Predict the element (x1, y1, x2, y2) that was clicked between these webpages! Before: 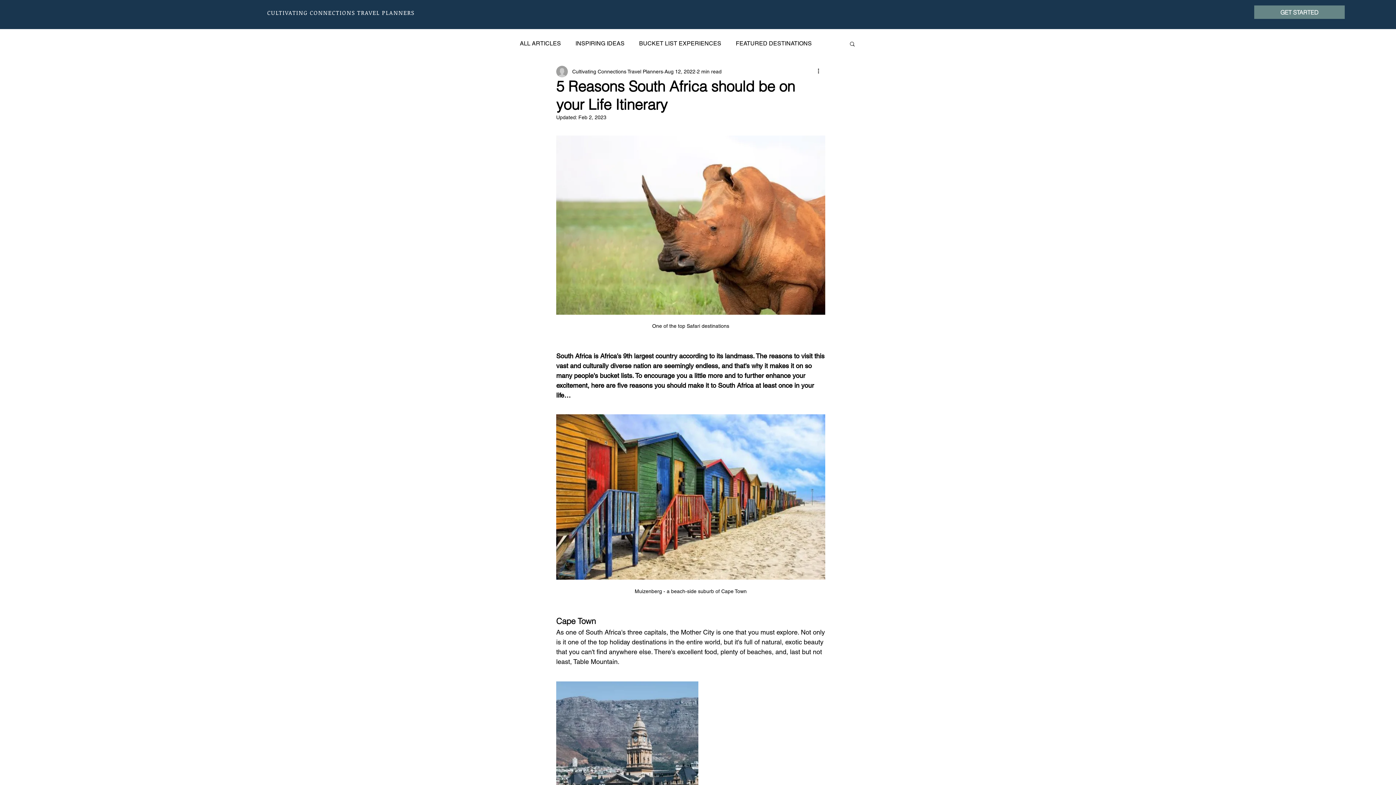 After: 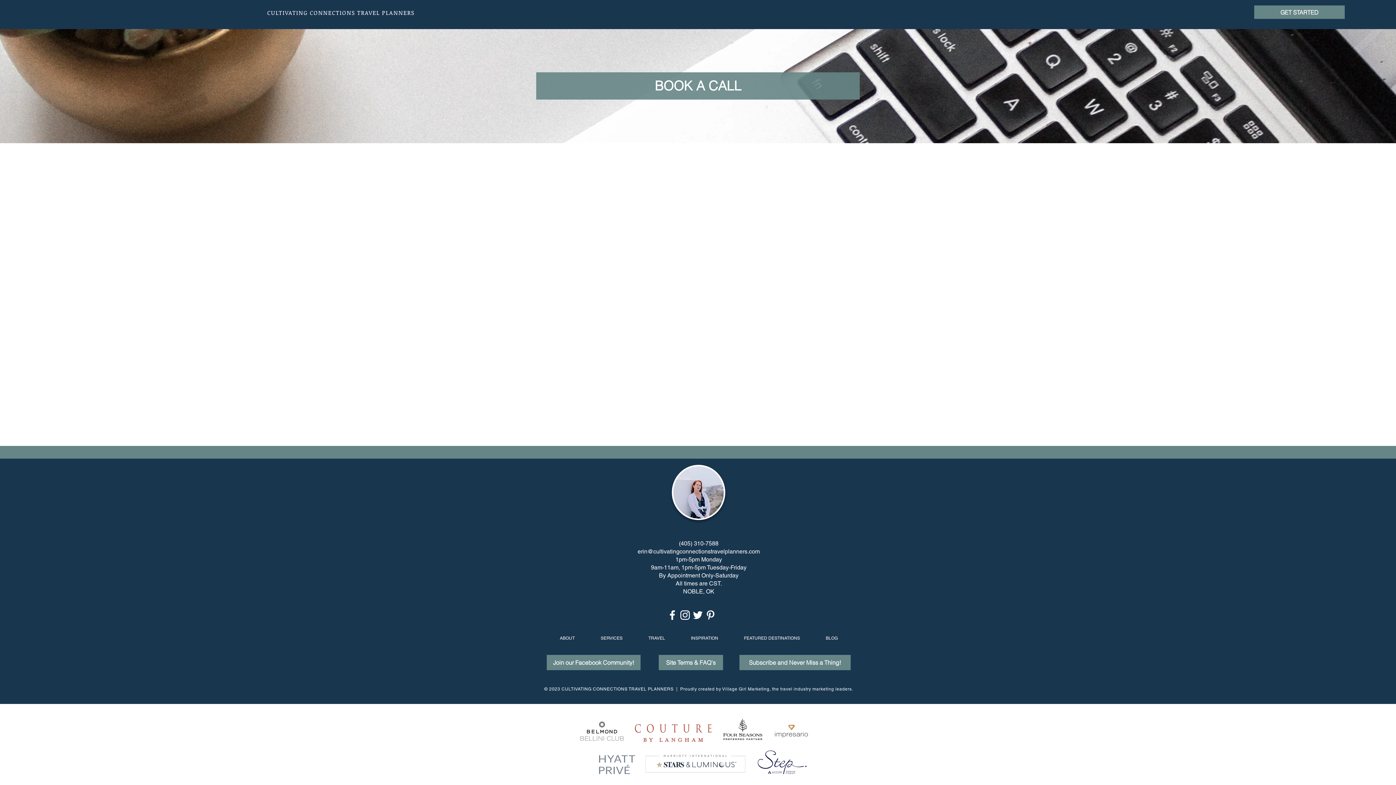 Action: label: GET STARTED bbox: (1254, 5, 1345, 18)